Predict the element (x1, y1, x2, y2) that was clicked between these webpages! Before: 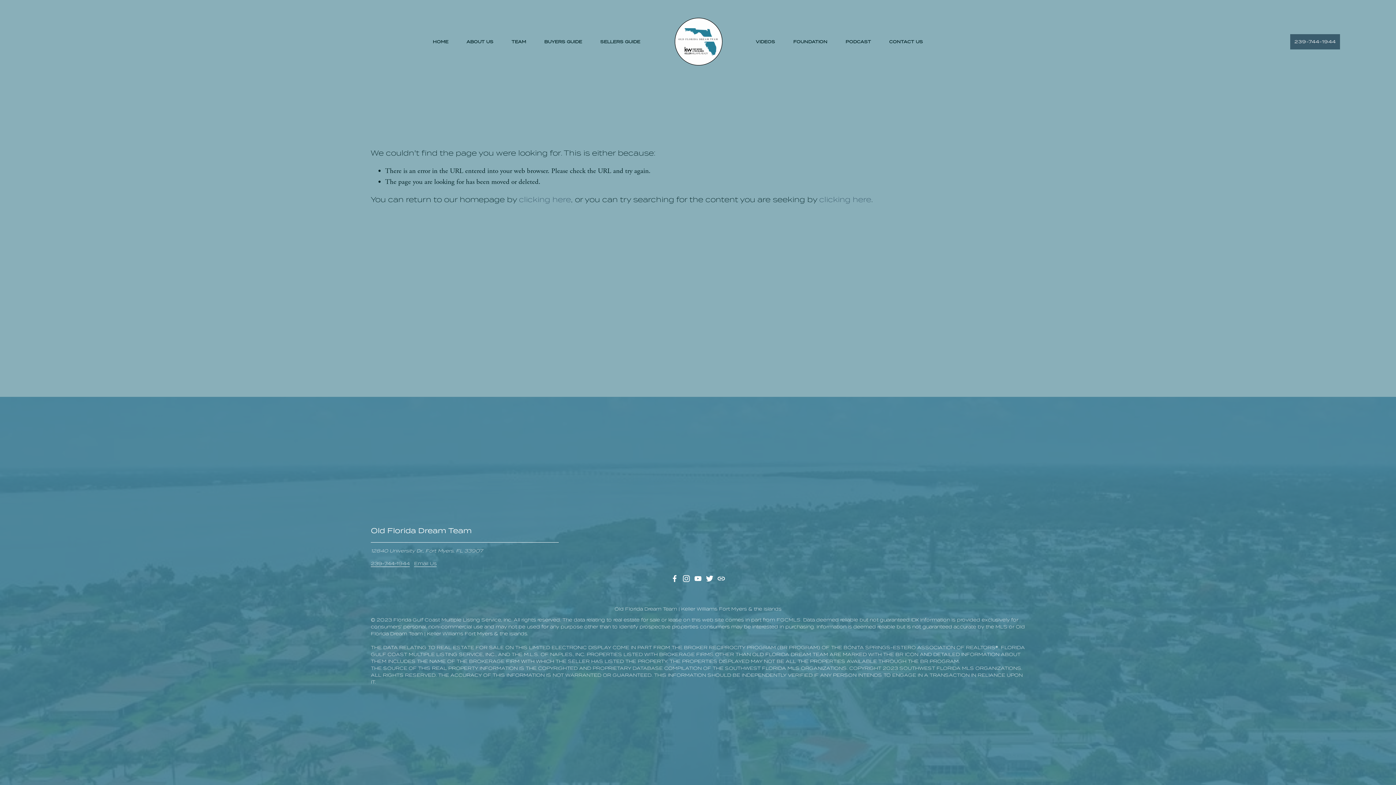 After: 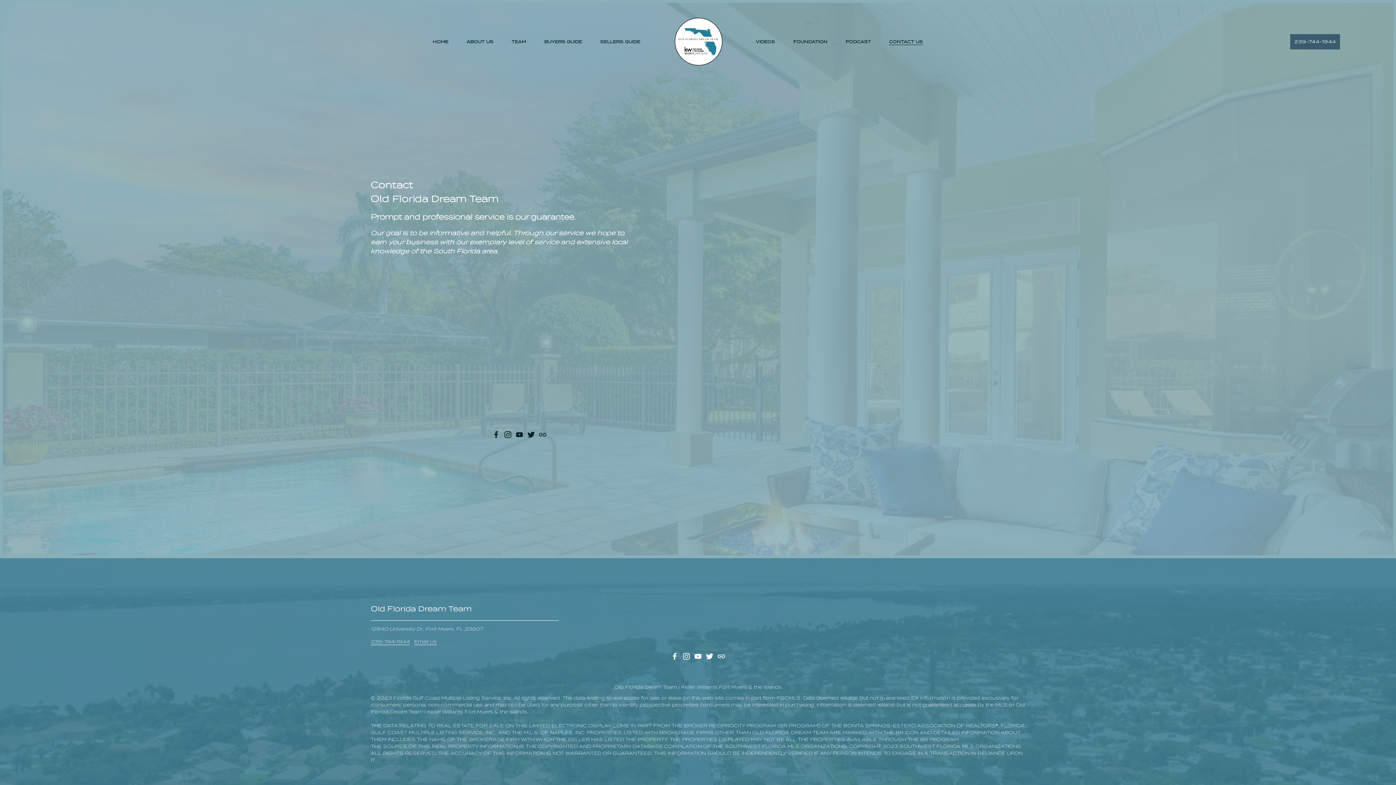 Action: label: CONTACT US bbox: (889, 38, 923, 45)